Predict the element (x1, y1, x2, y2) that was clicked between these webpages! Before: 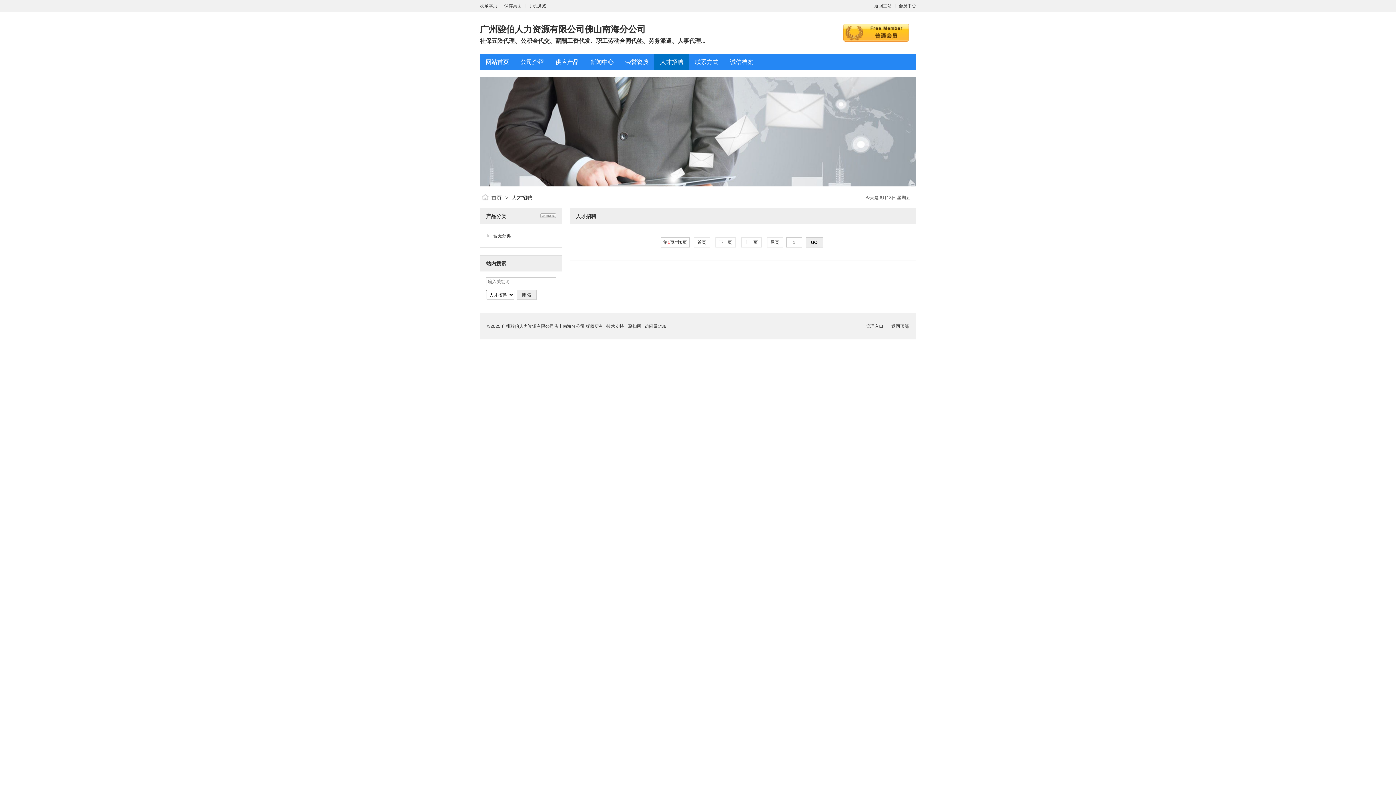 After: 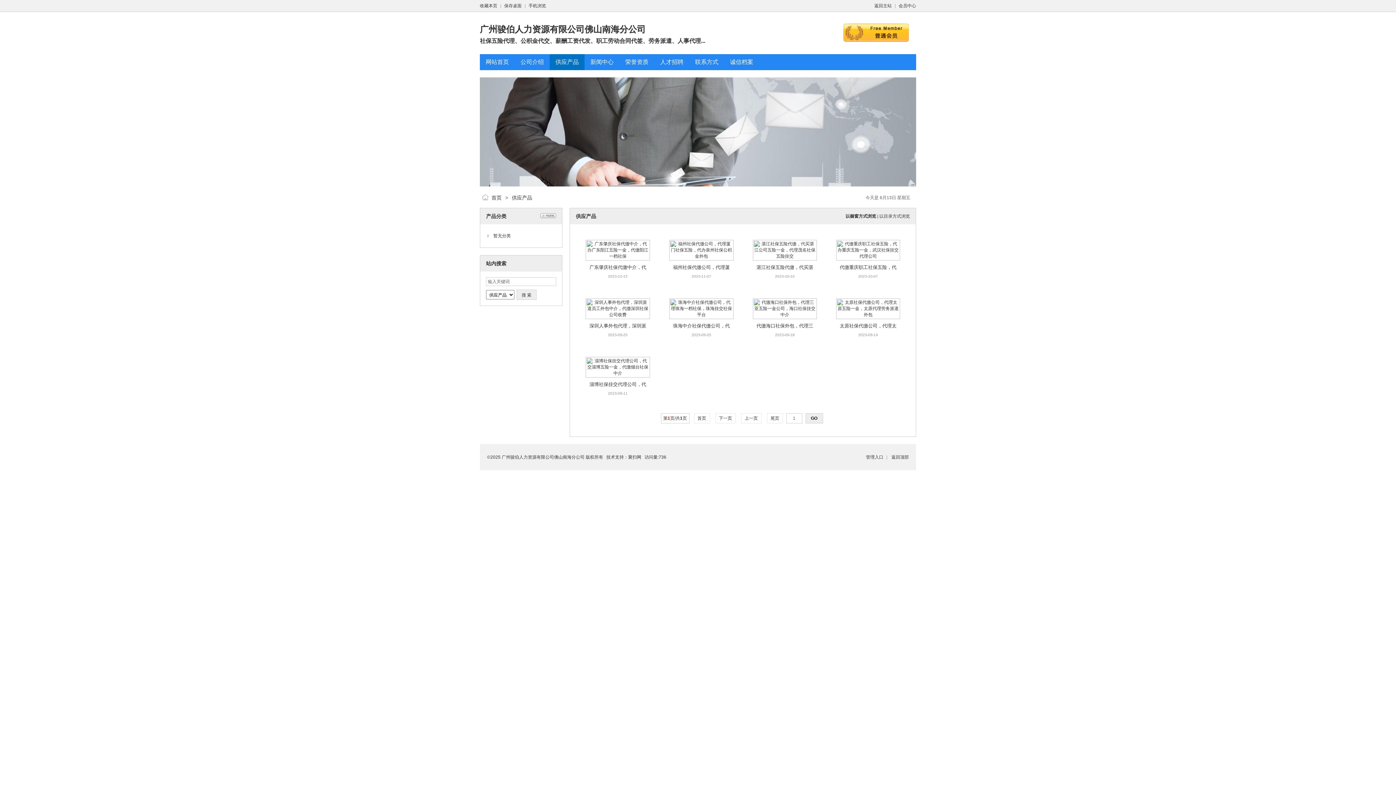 Action: bbox: (540, 213, 556, 219)